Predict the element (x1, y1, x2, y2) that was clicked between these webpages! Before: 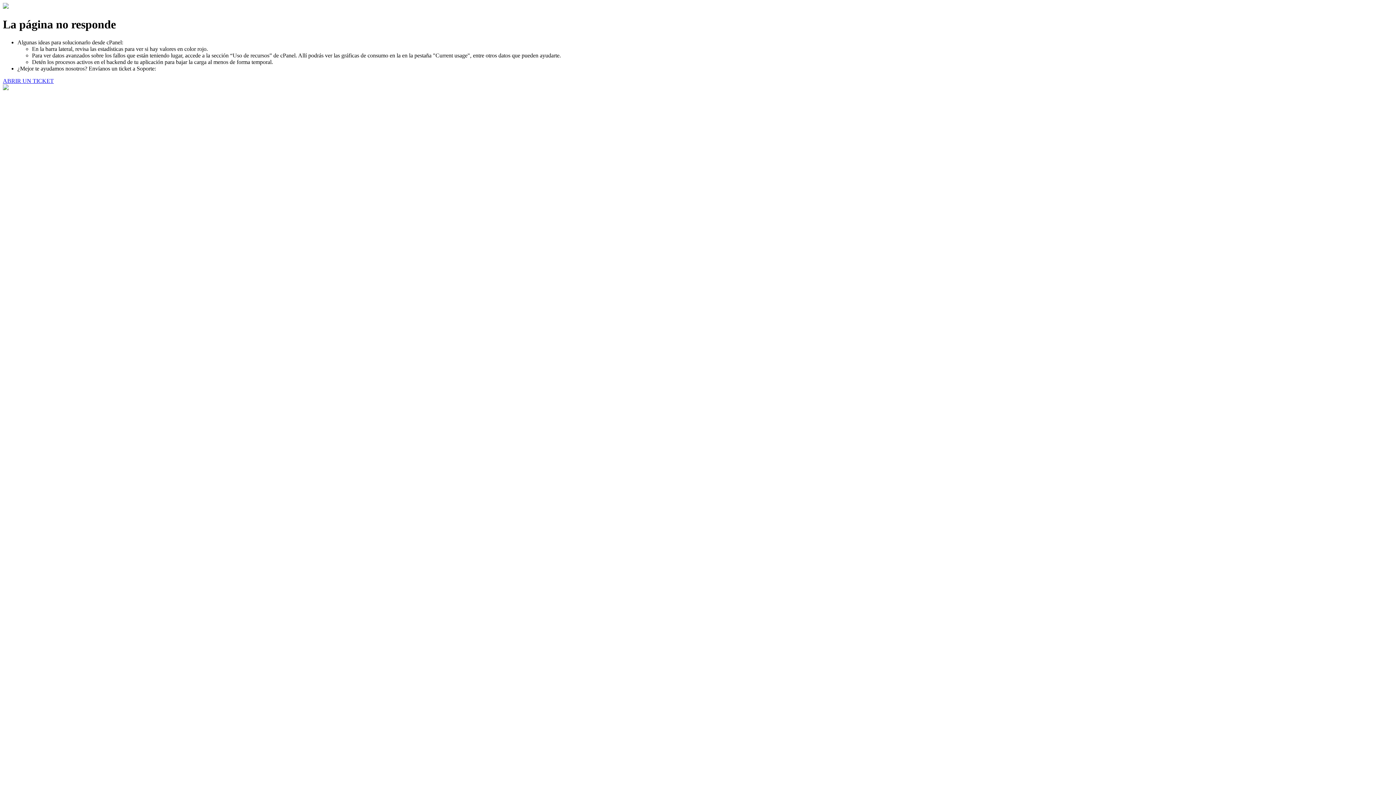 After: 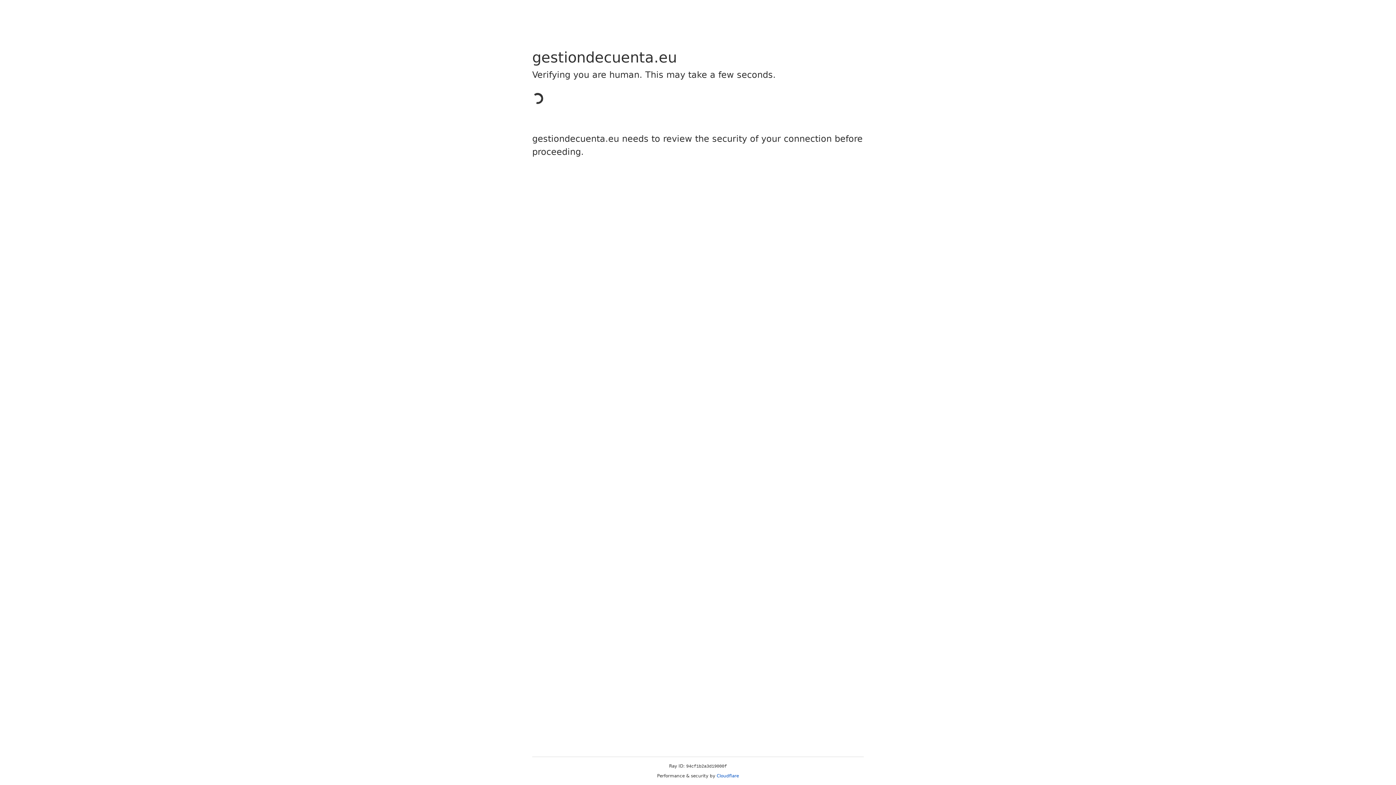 Action: bbox: (2, 77, 53, 83) label: ABRIR UN TICKET